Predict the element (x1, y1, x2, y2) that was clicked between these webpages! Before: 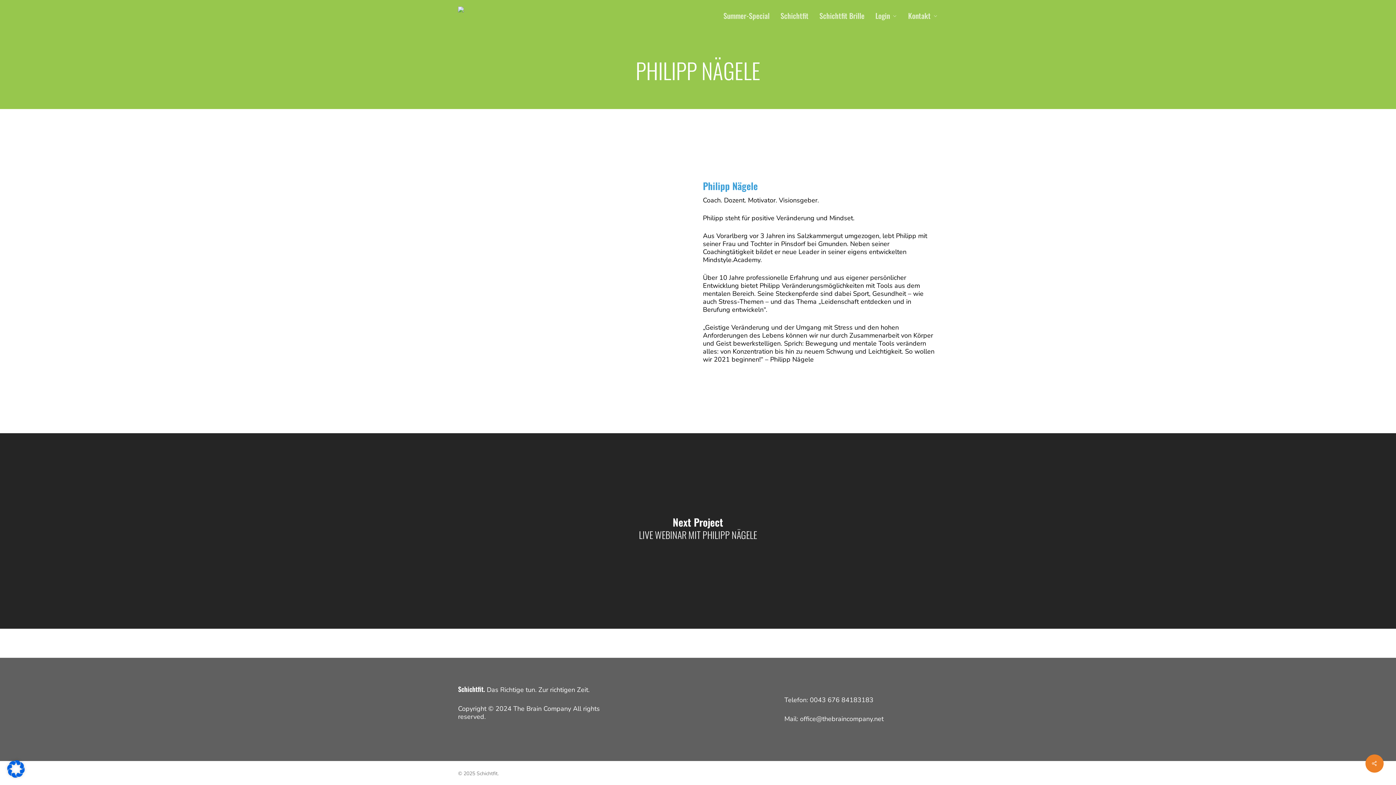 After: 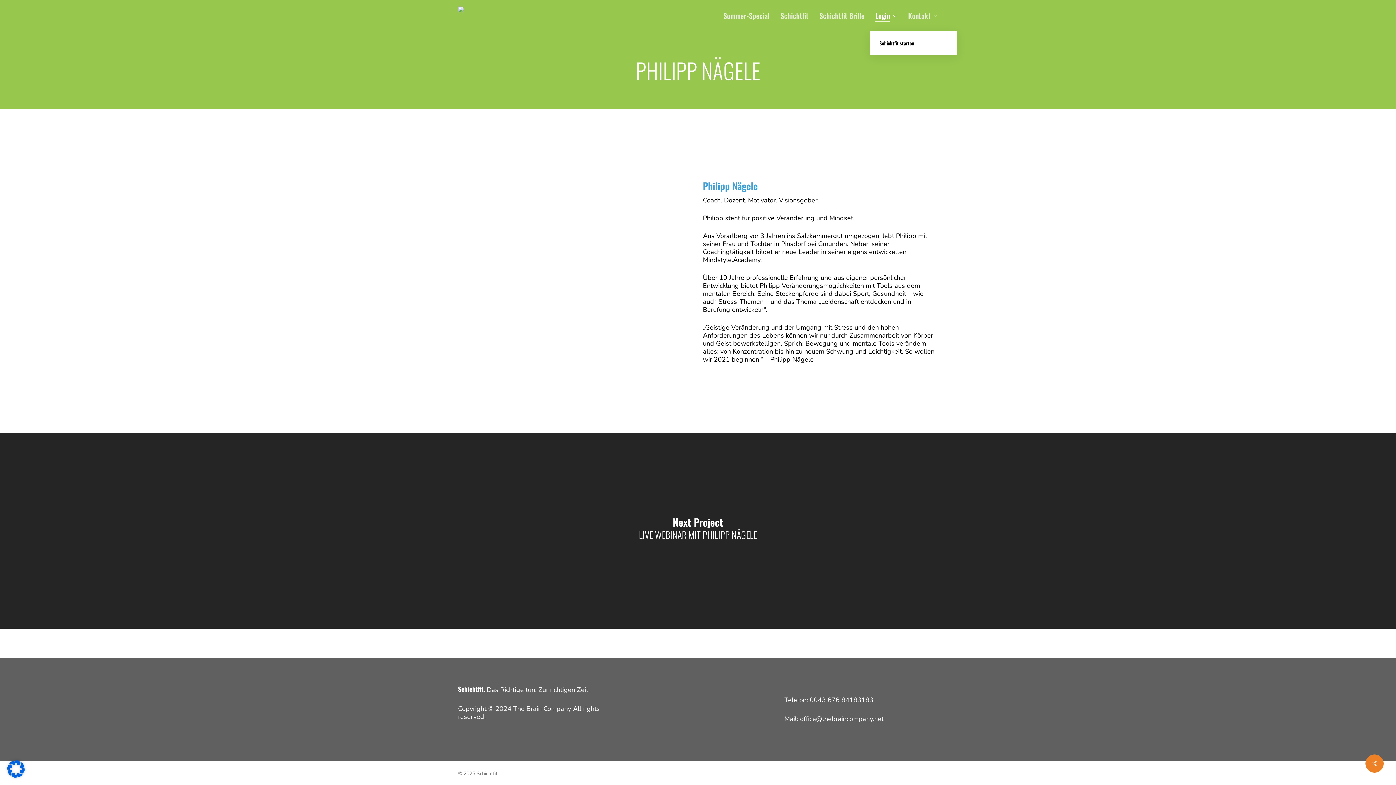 Action: label: Login bbox: (875, 13, 897, 18)